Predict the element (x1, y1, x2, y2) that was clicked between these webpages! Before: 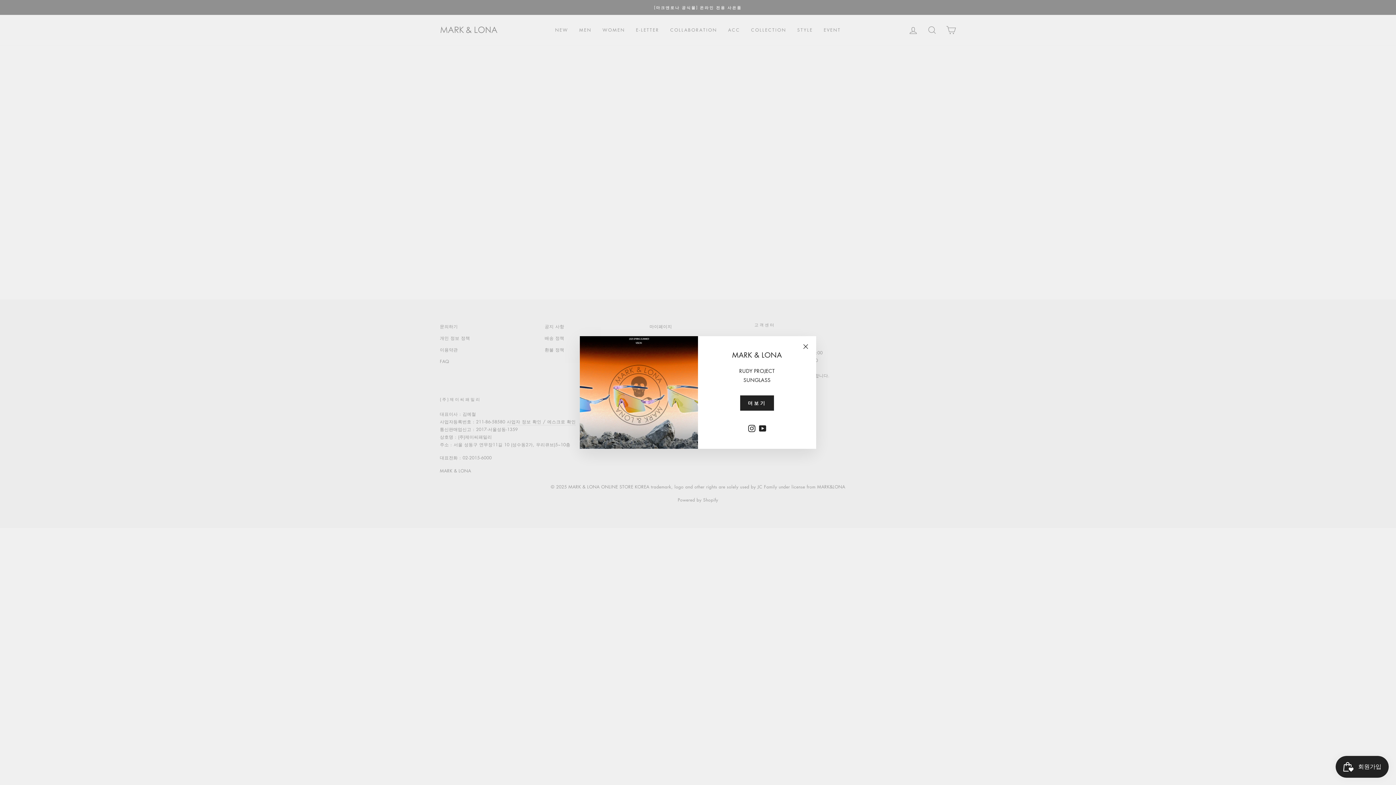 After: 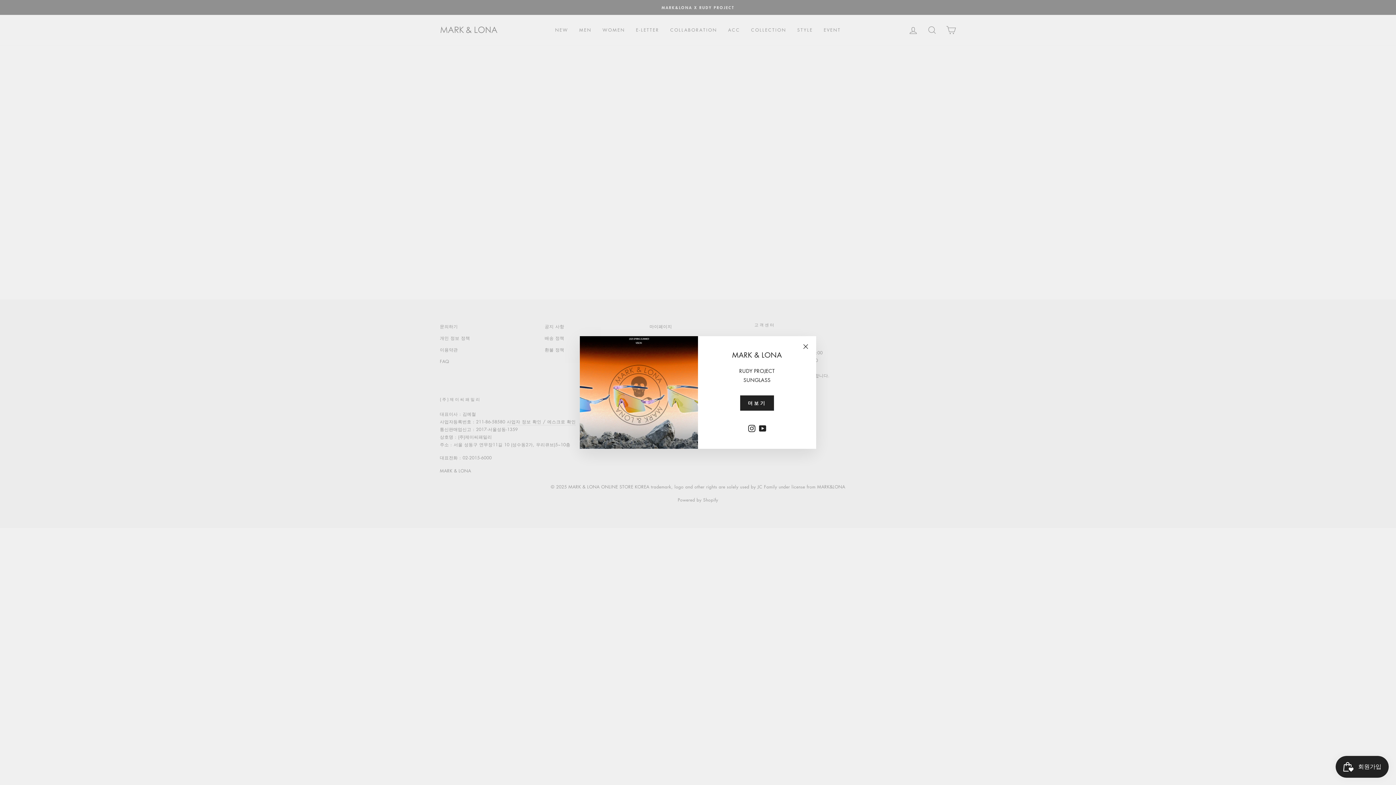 Action: bbox: (746, 421, 757, 434) label: Instagram